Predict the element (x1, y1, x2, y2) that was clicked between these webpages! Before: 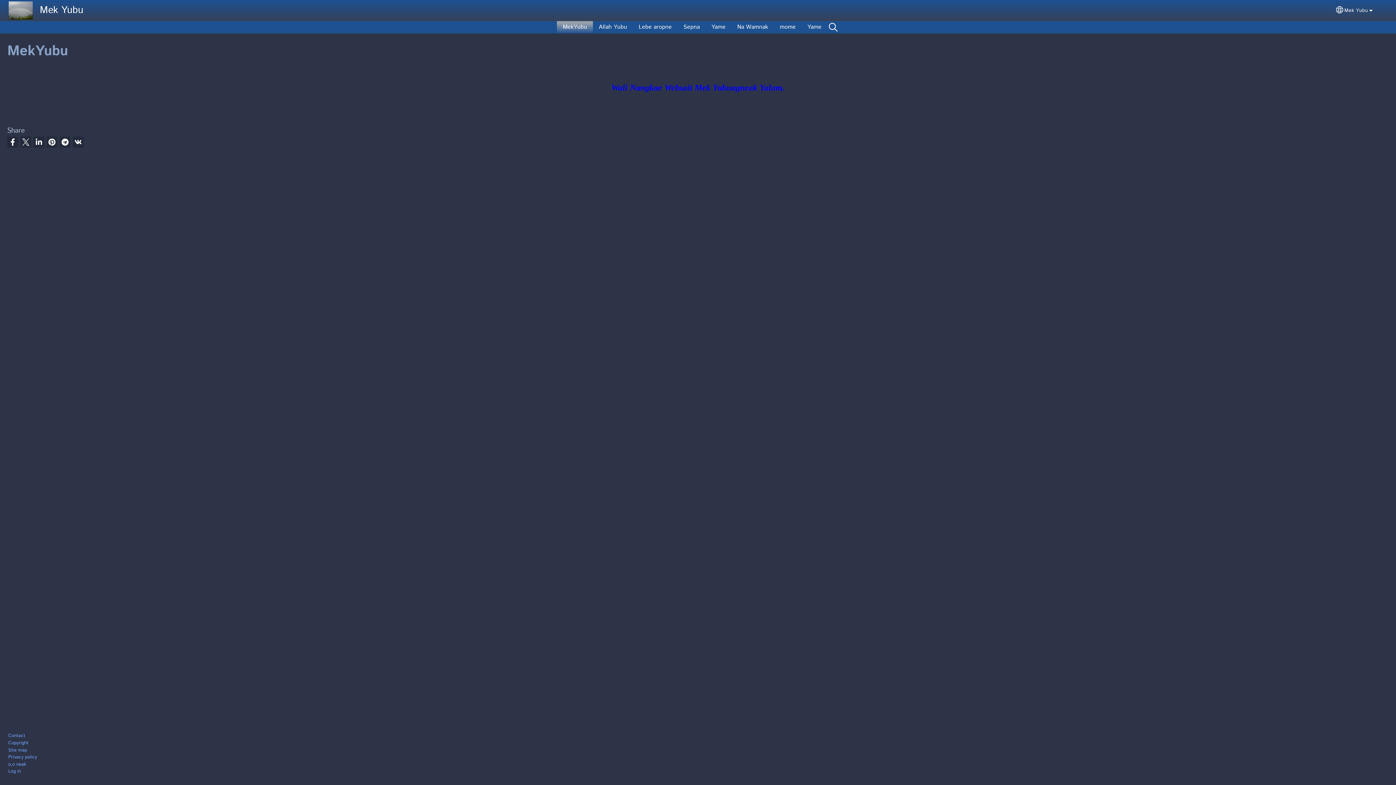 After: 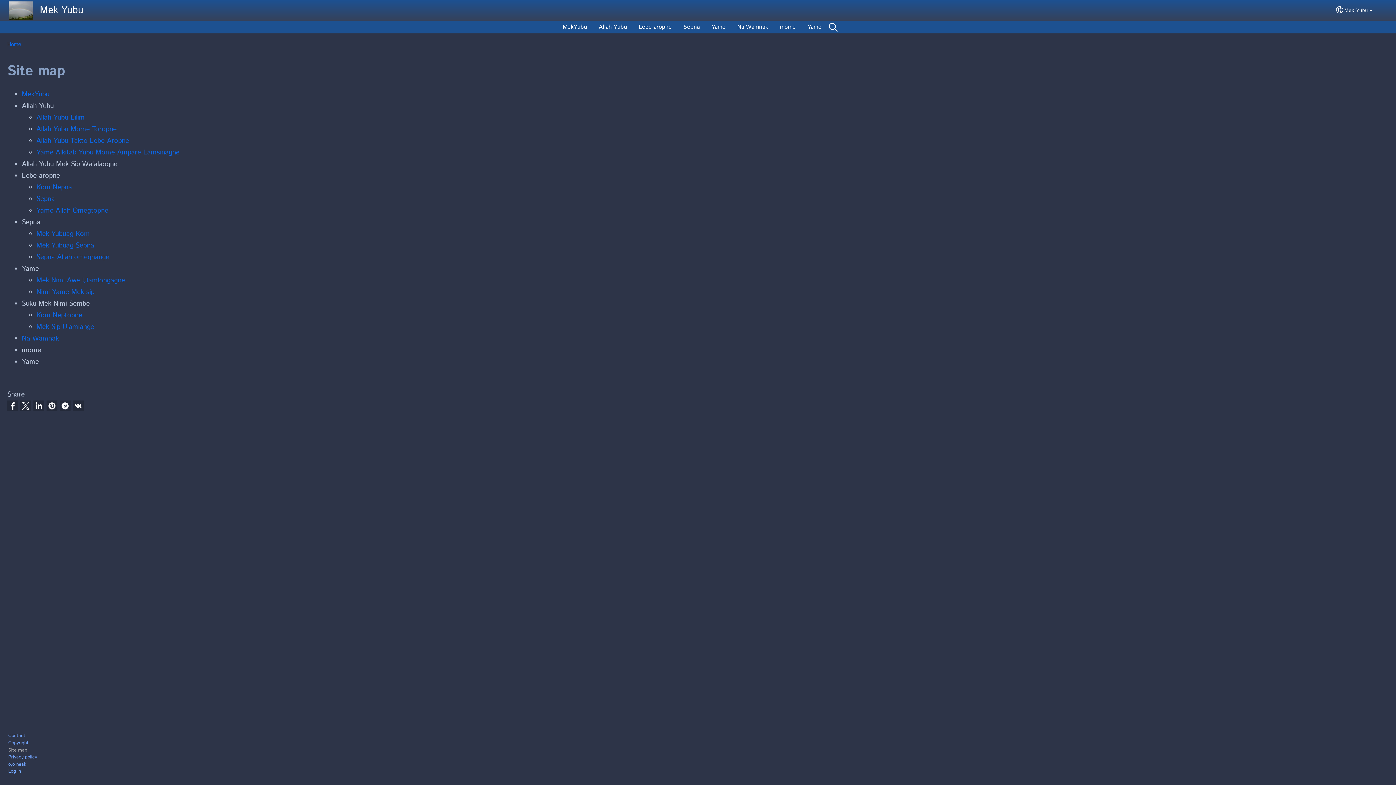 Action: label: Site map bbox: (8, 747, 27, 754)